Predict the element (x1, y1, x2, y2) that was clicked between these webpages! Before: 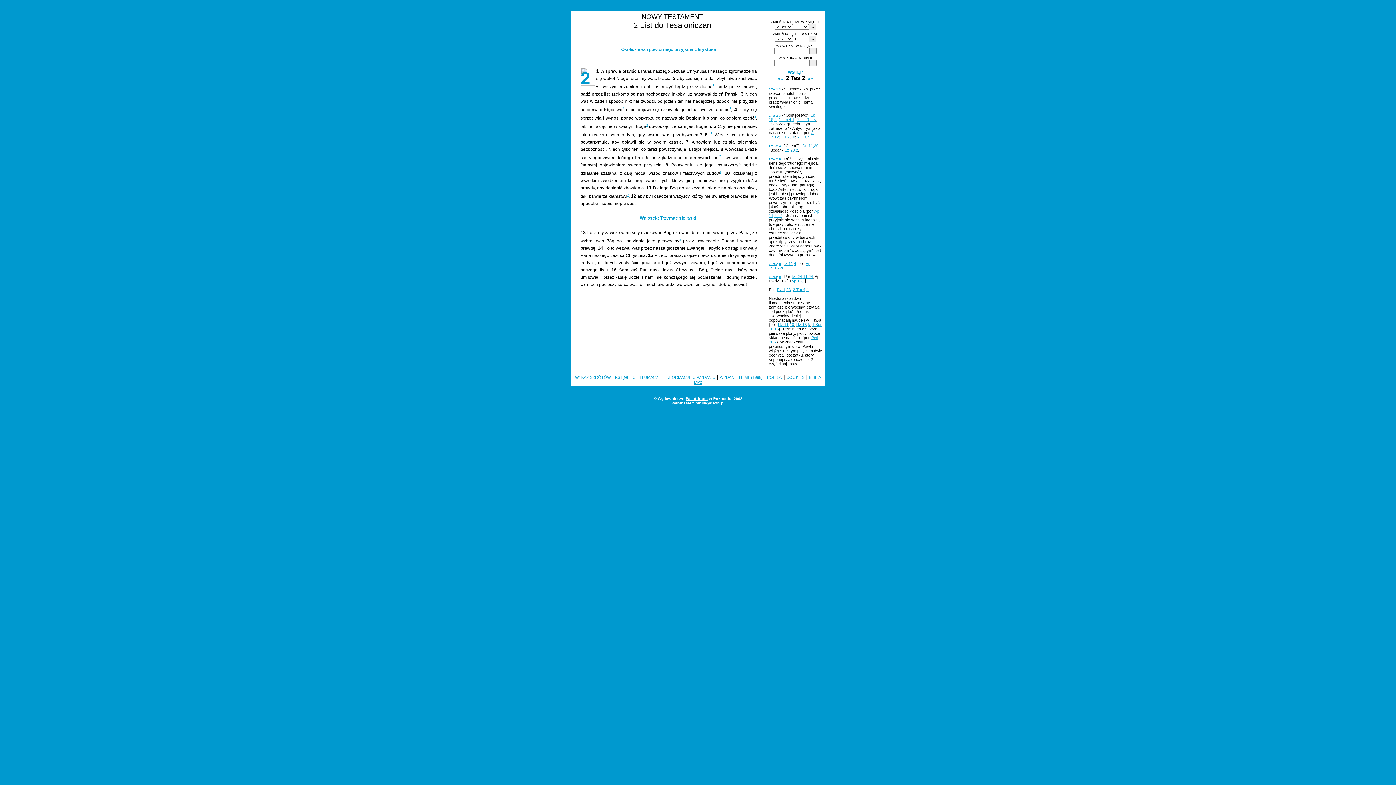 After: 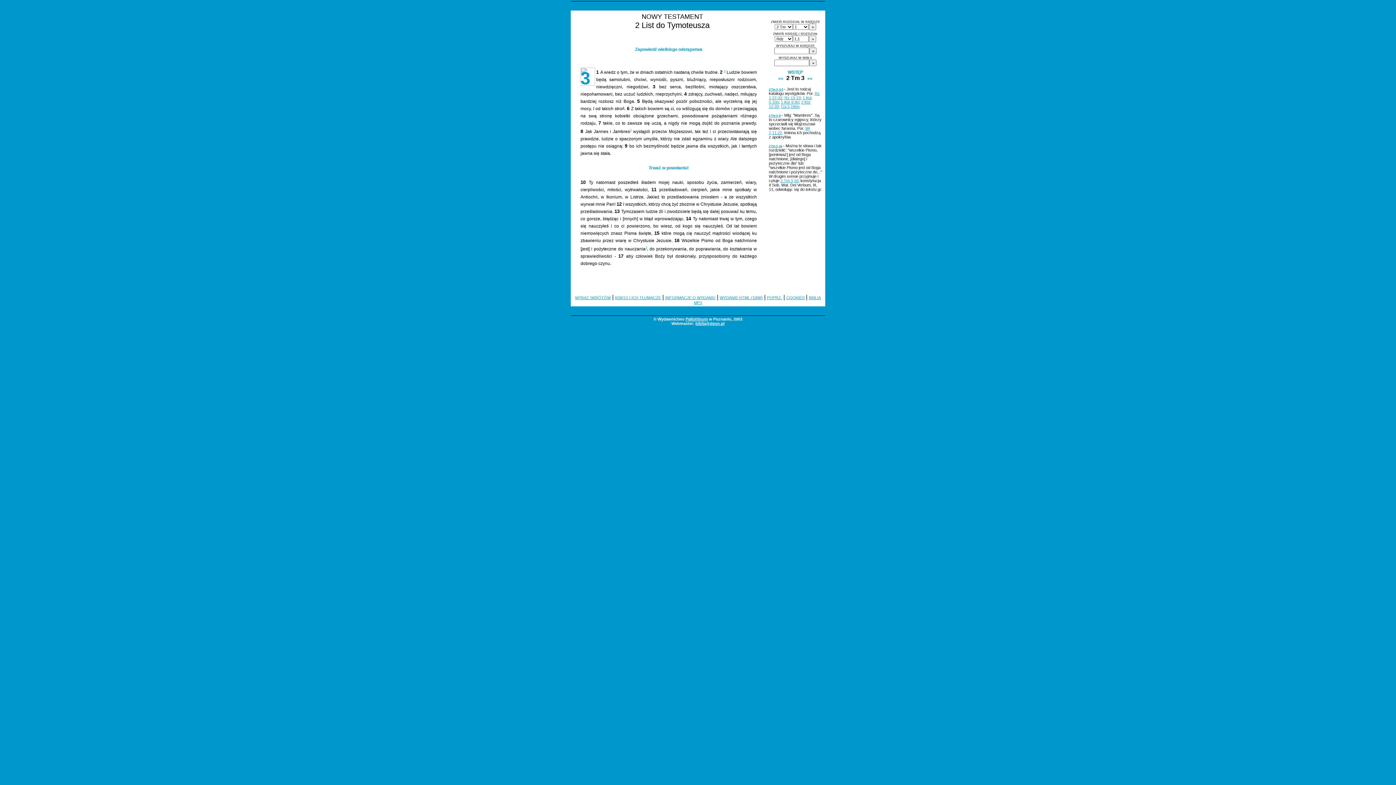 Action: label: 2 Tm 3,1-5 bbox: (796, 117, 816, 121)